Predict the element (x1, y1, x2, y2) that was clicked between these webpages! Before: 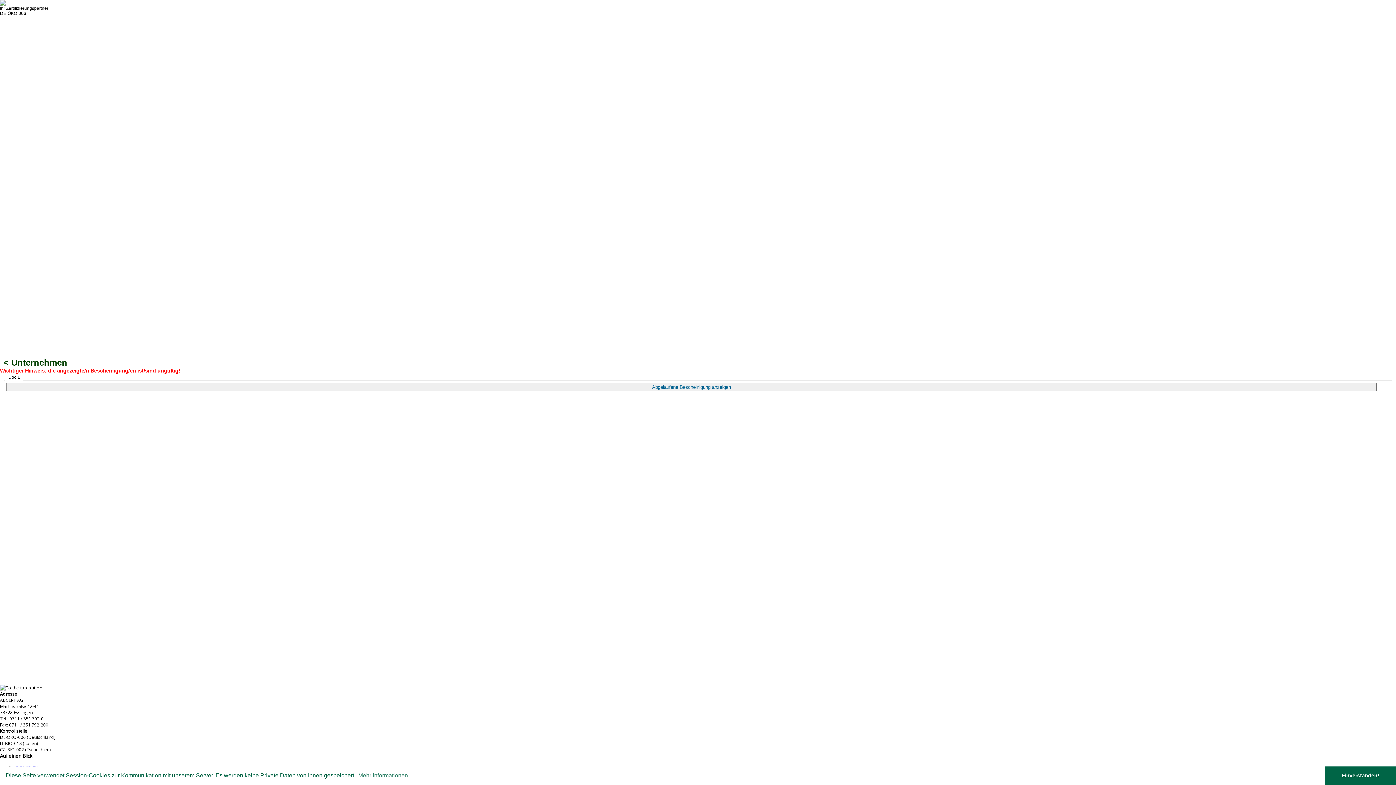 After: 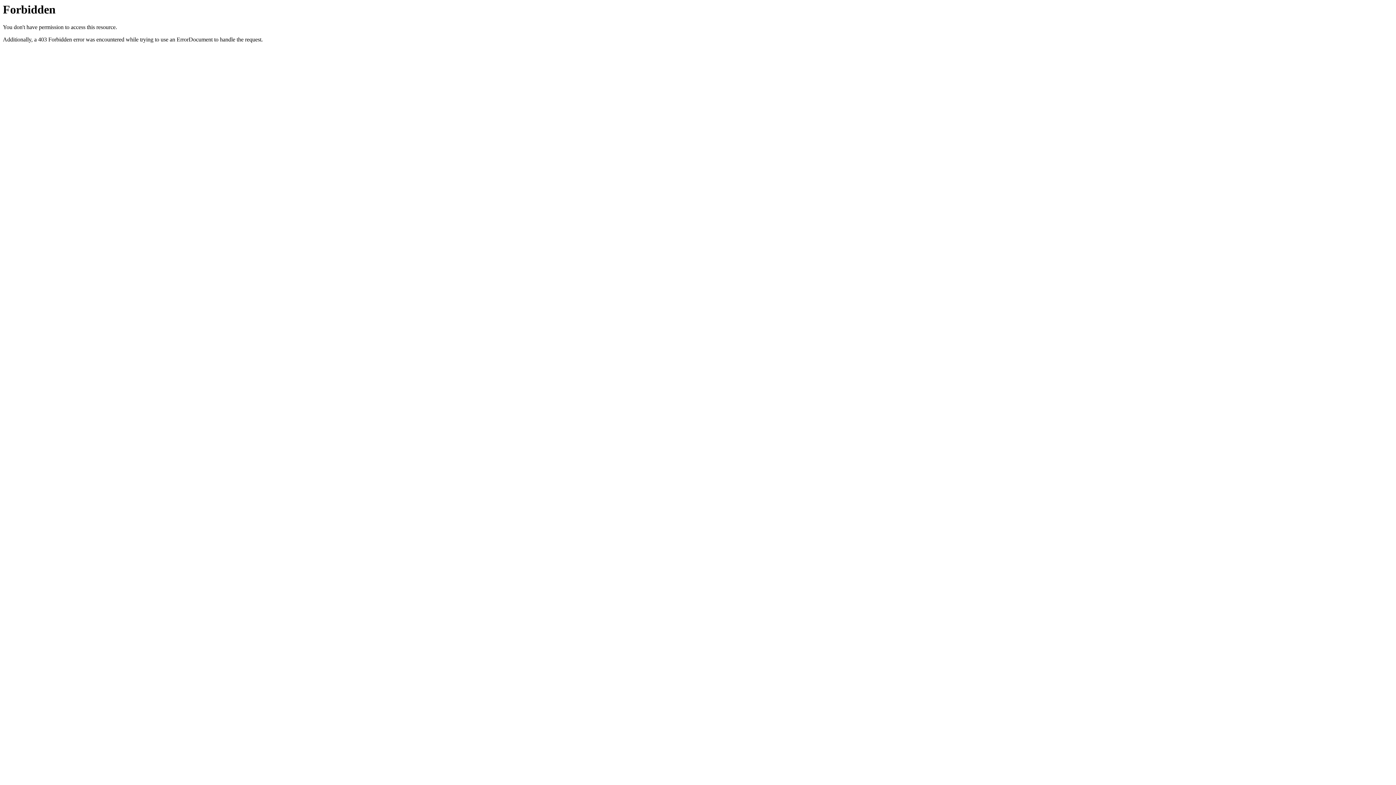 Action: bbox: (0, 0, 5, 5)